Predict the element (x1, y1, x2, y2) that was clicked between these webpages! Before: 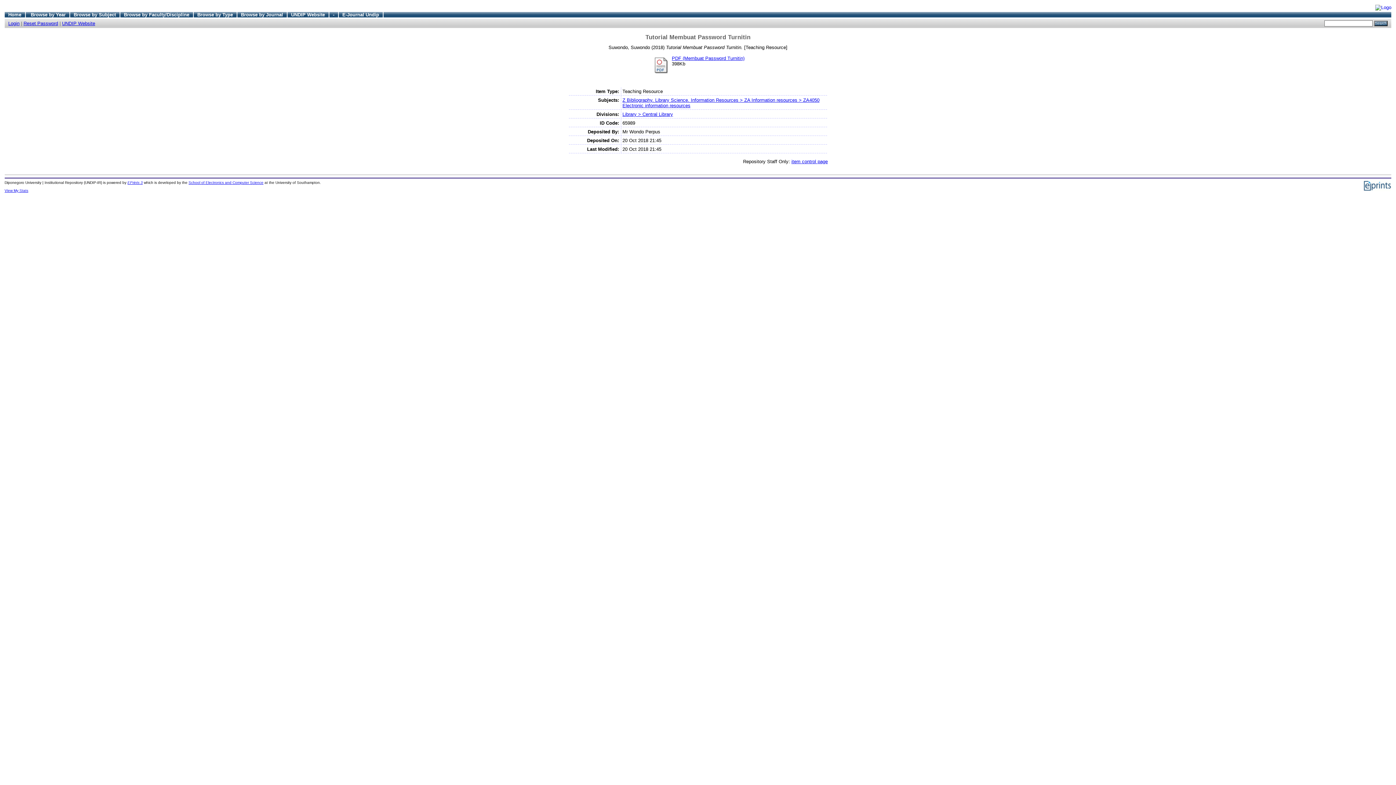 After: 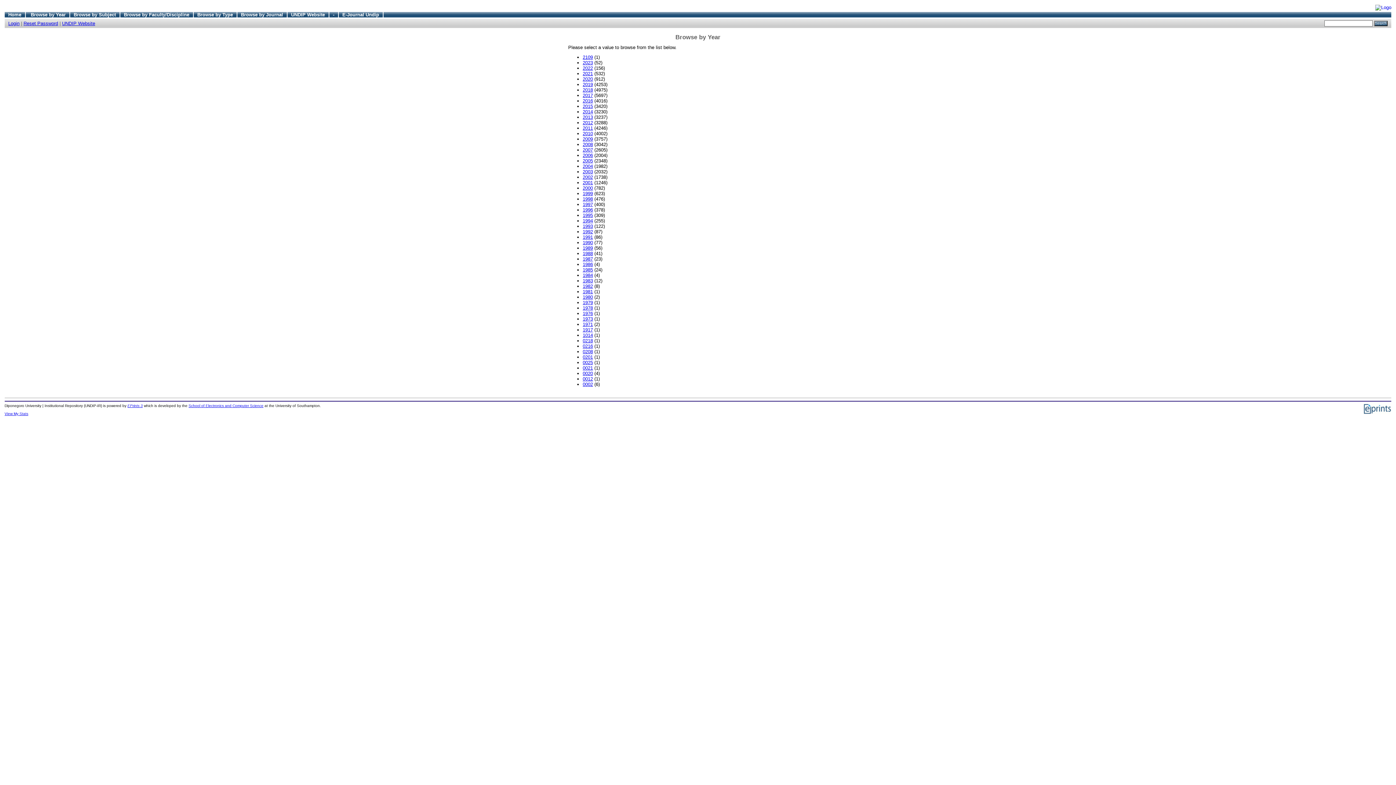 Action: label: Browse by Year bbox: (30, 11, 65, 17)